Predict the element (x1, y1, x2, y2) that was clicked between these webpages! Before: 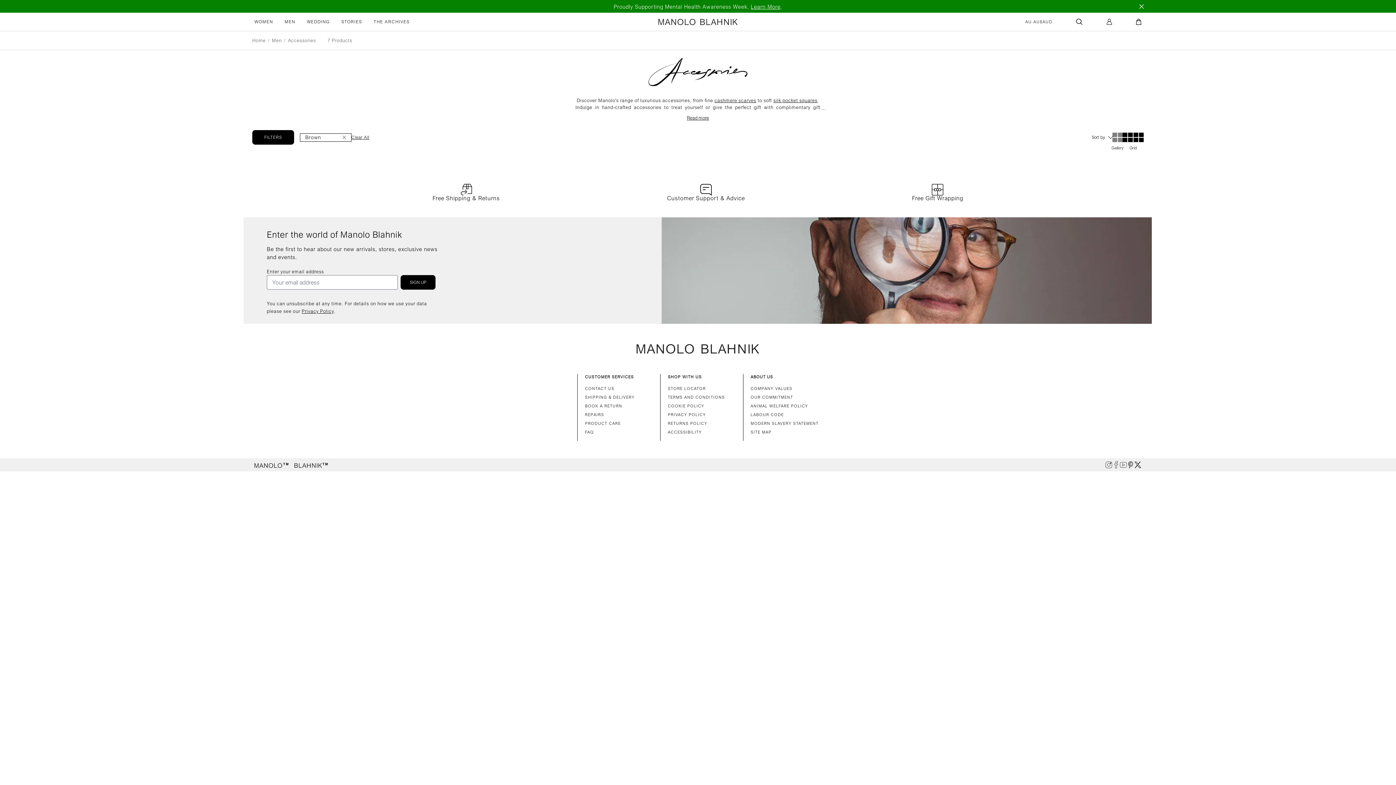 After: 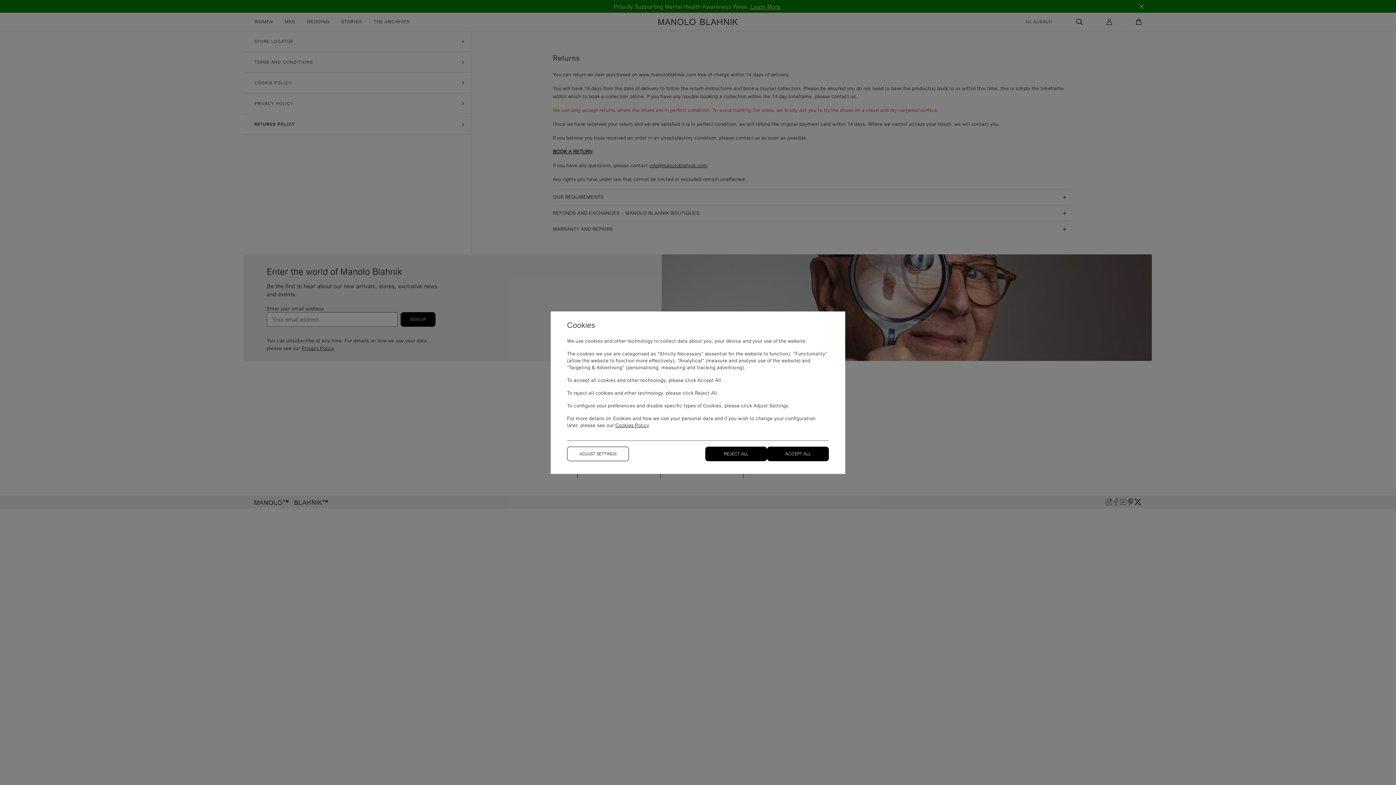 Action: label: RETURNS POLICY bbox: (668, 420, 735, 426)